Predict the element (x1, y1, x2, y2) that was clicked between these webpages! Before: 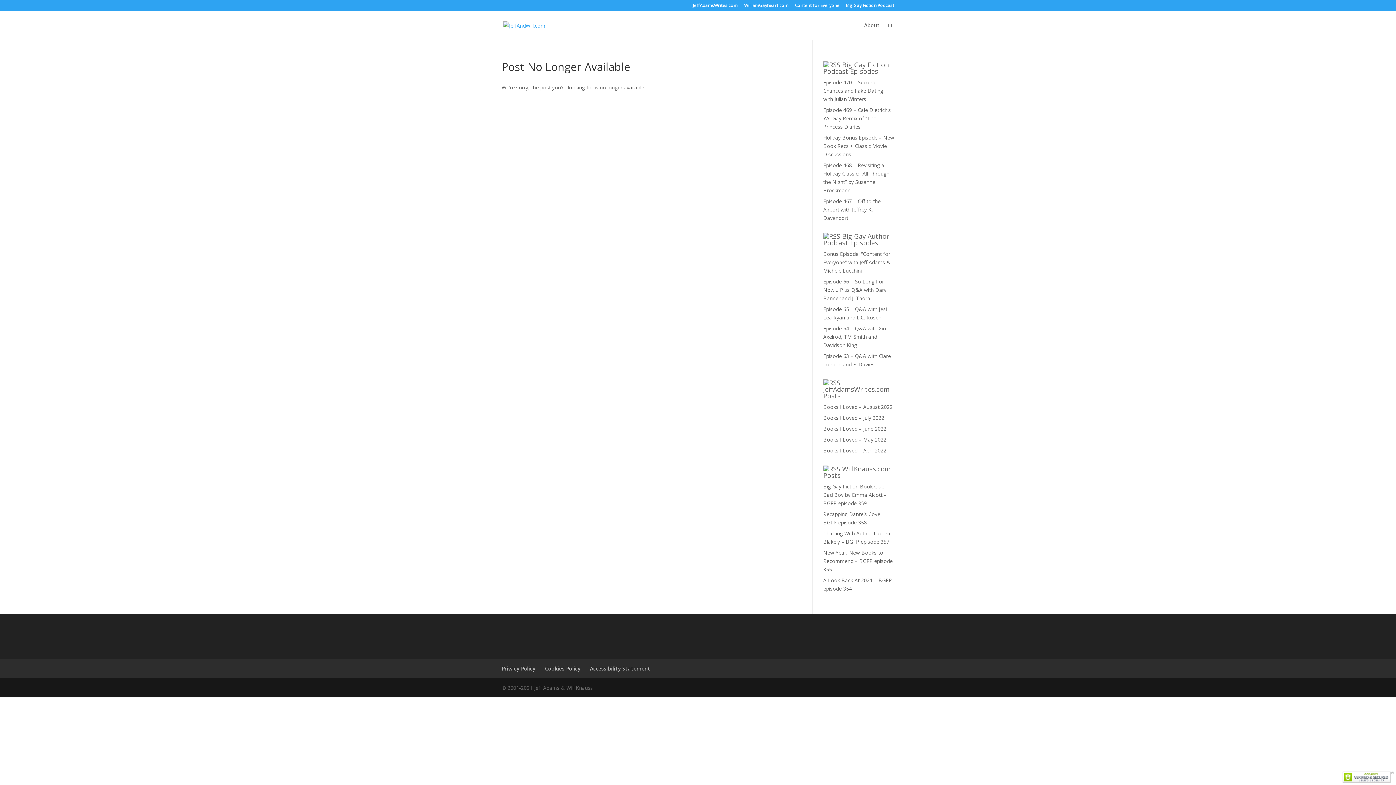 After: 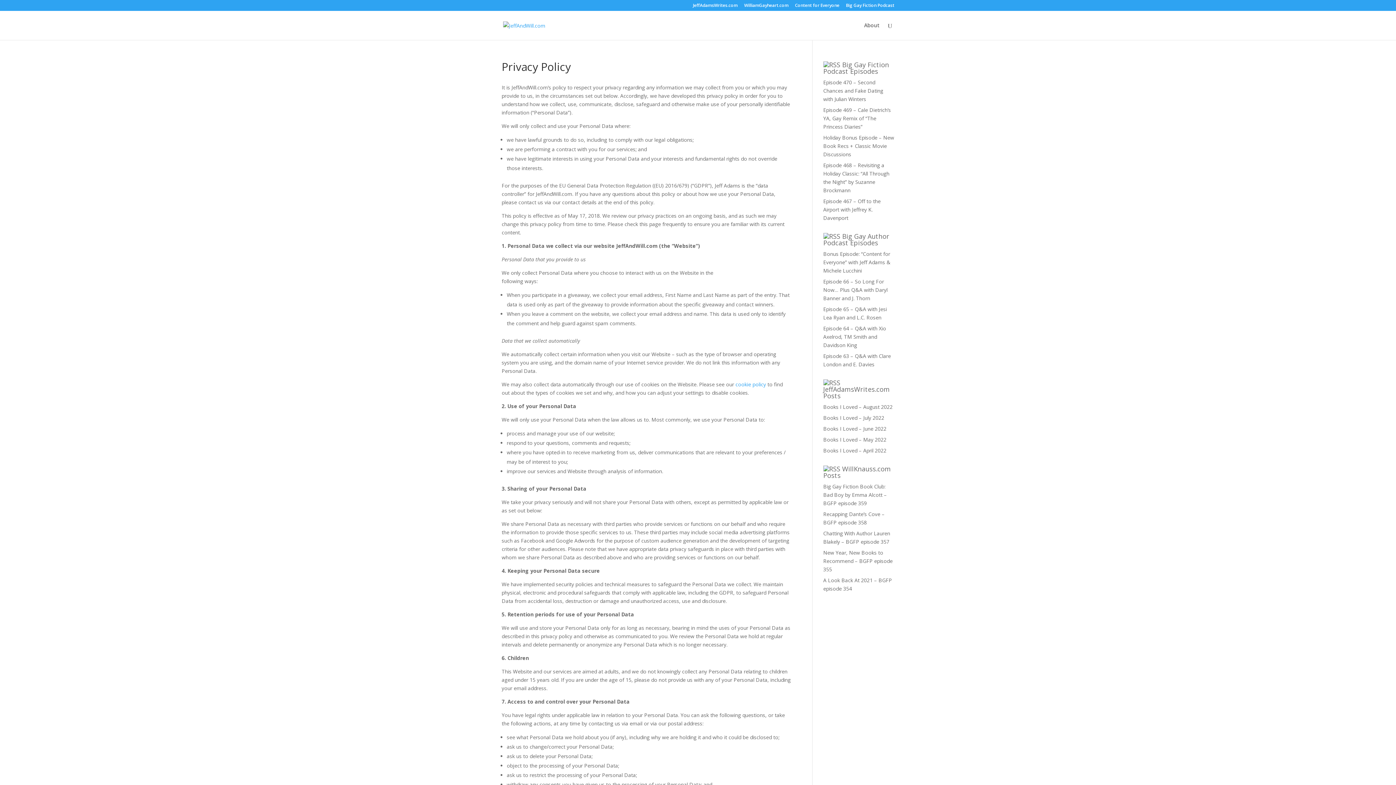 Action: label: Privacy Policy bbox: (501, 665, 535, 672)